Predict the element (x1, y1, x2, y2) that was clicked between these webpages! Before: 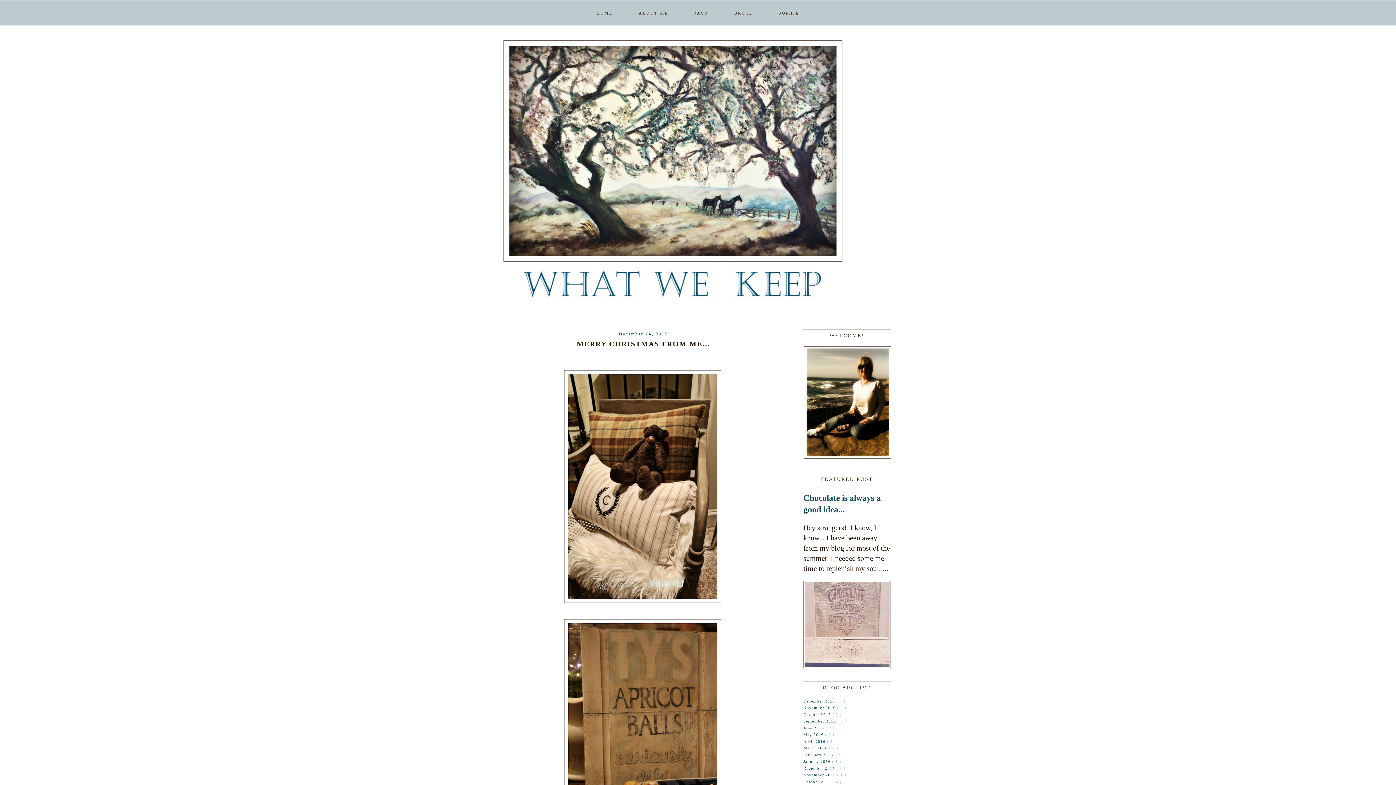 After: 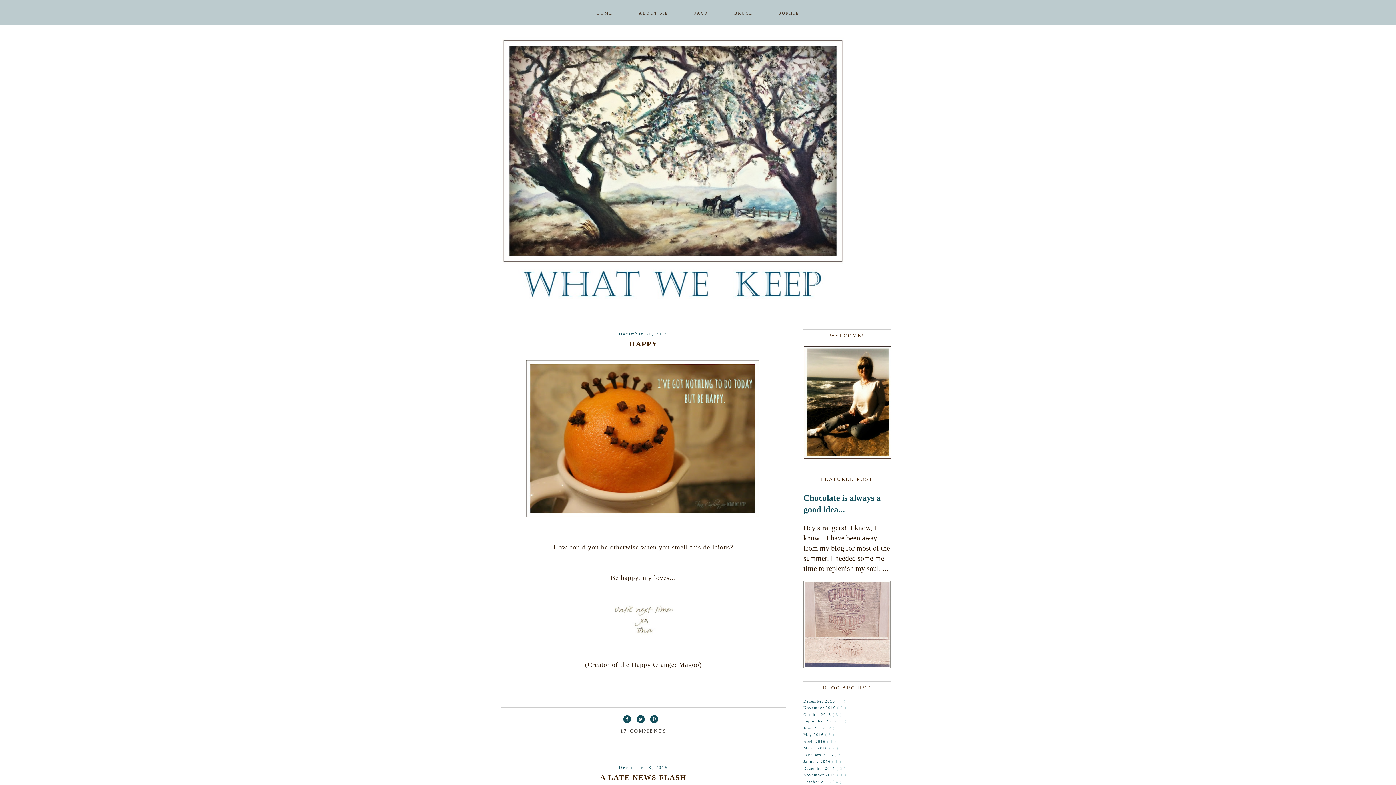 Action: label: December 2015  bbox: (803, 766, 836, 770)